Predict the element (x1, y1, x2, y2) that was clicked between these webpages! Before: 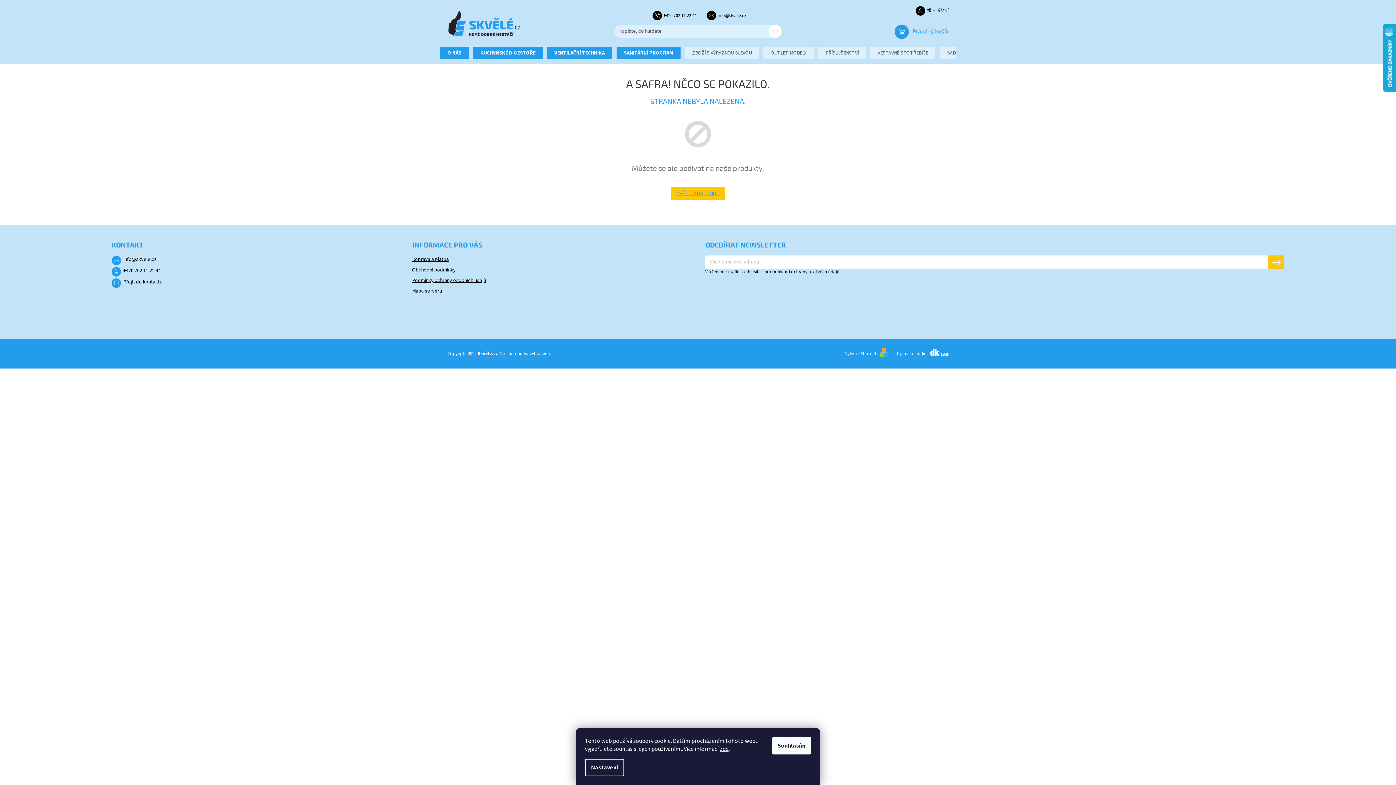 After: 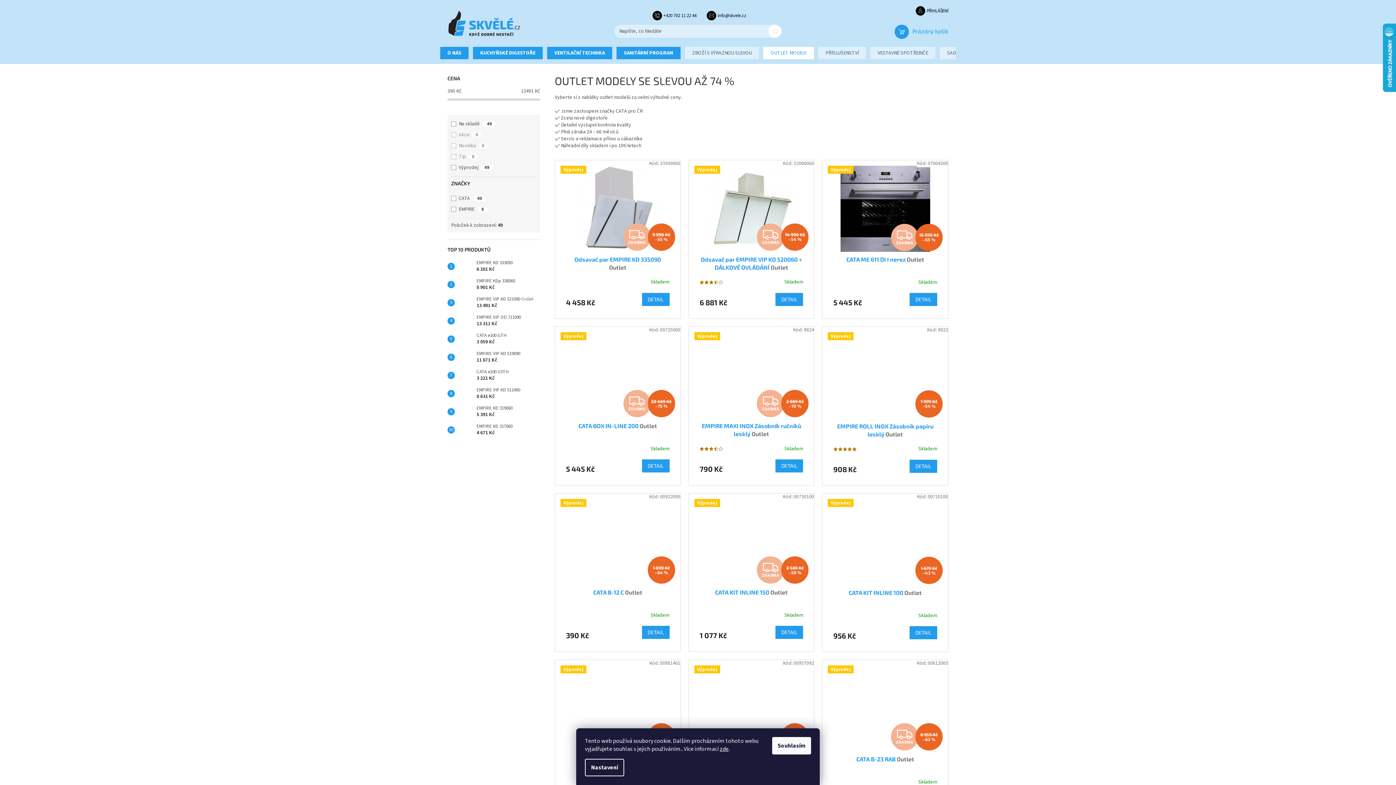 Action: bbox: (763, 46, 814, 59) label: OUTLET MODELY